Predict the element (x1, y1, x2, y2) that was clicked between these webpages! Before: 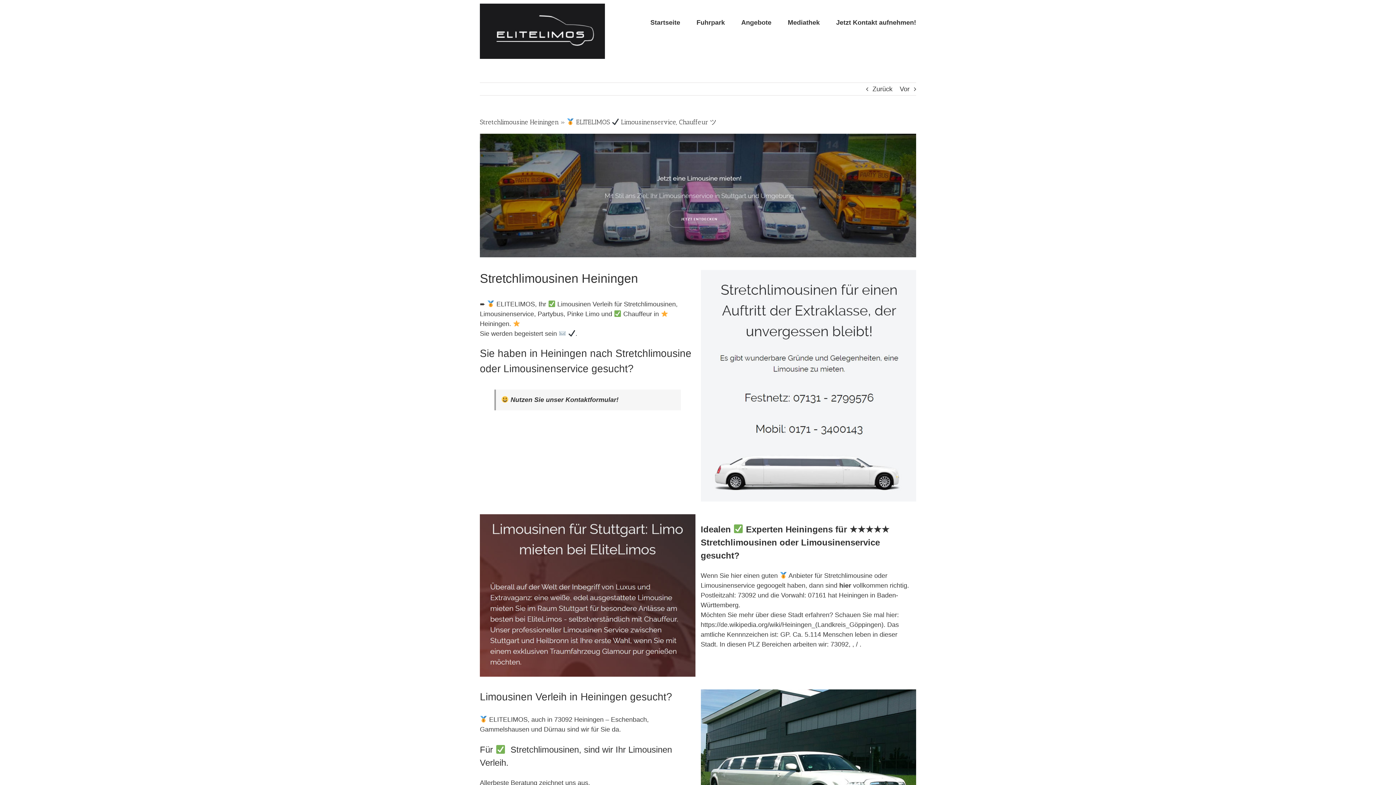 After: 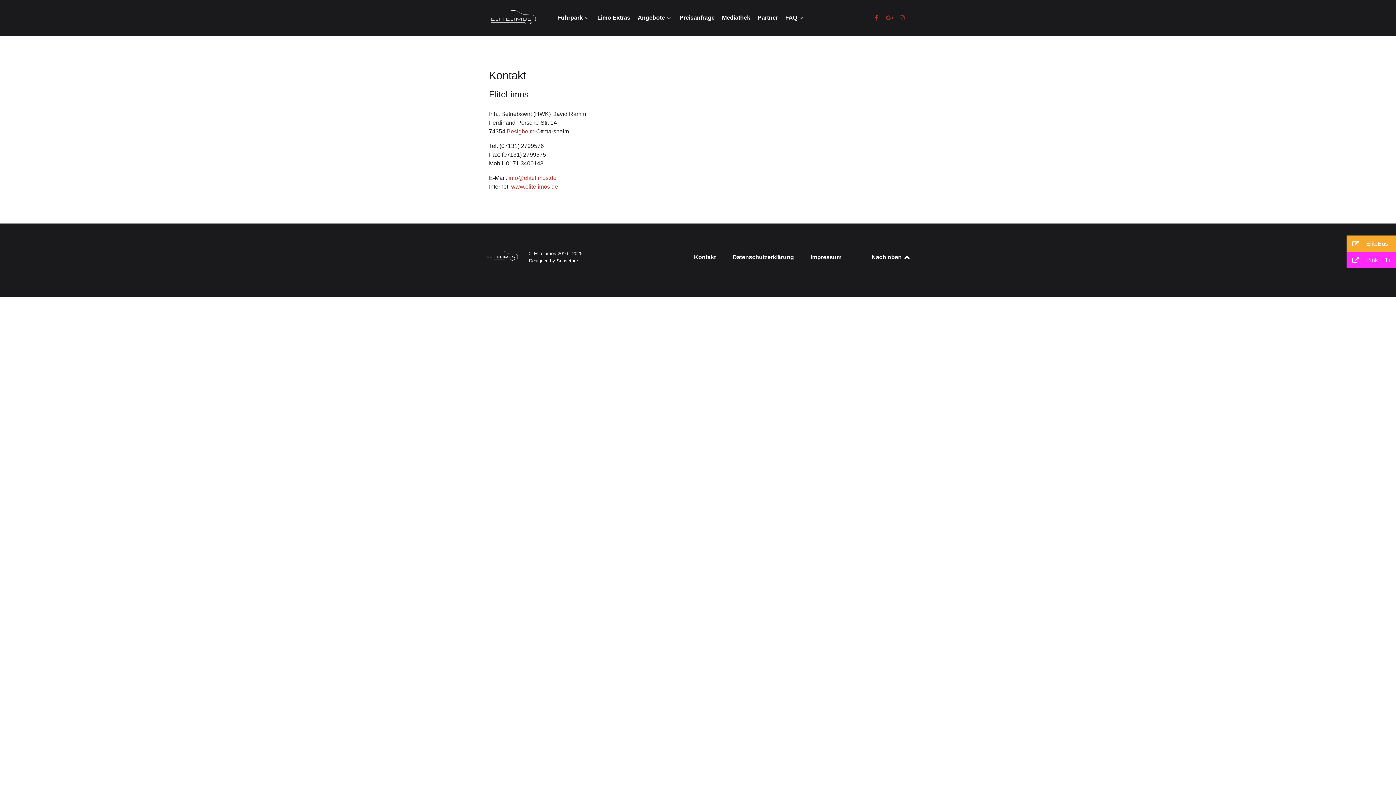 Action: bbox: (501, 396, 618, 403) label:  Nutzen Sie unser Kontaktformular!